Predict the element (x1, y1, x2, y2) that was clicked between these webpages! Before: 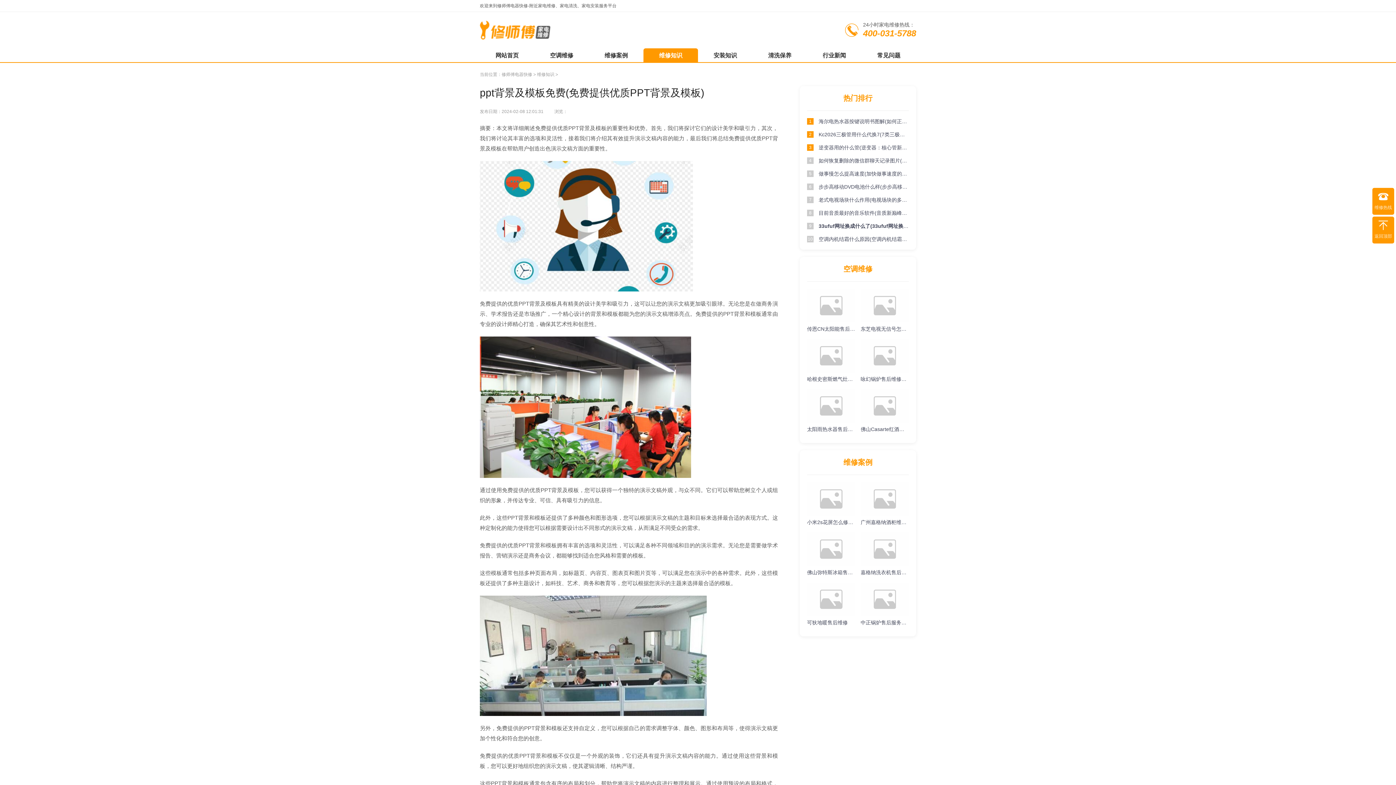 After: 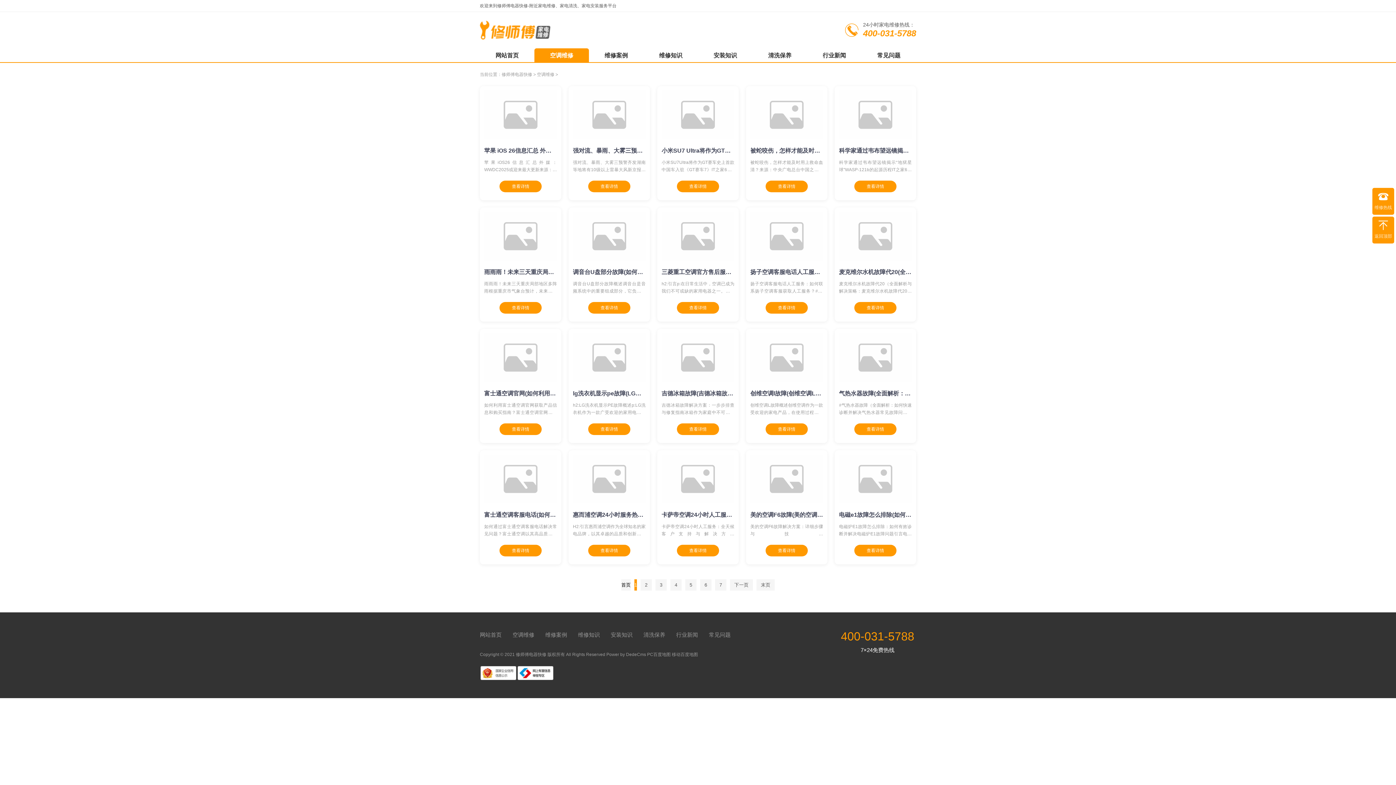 Action: bbox: (534, 48, 589, 62) label: 空调维修